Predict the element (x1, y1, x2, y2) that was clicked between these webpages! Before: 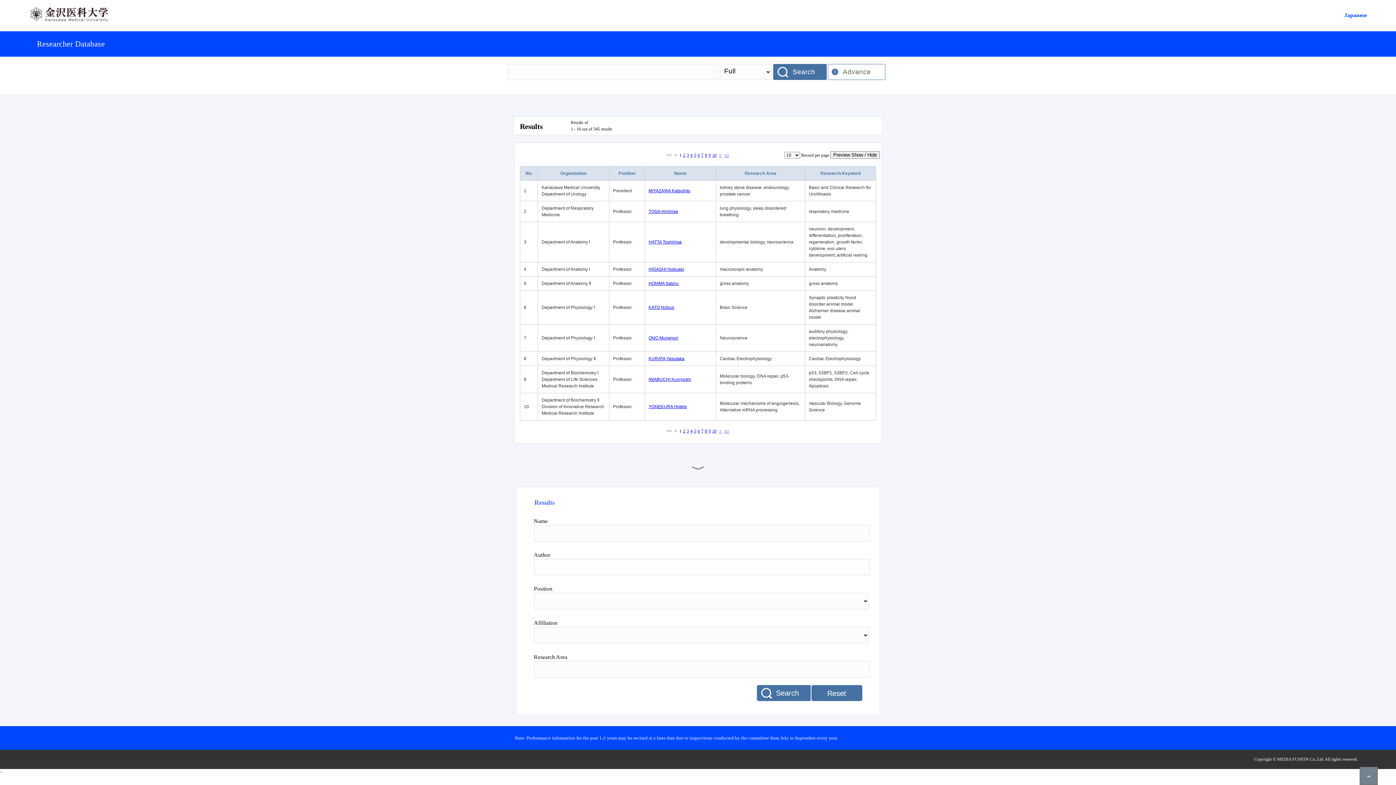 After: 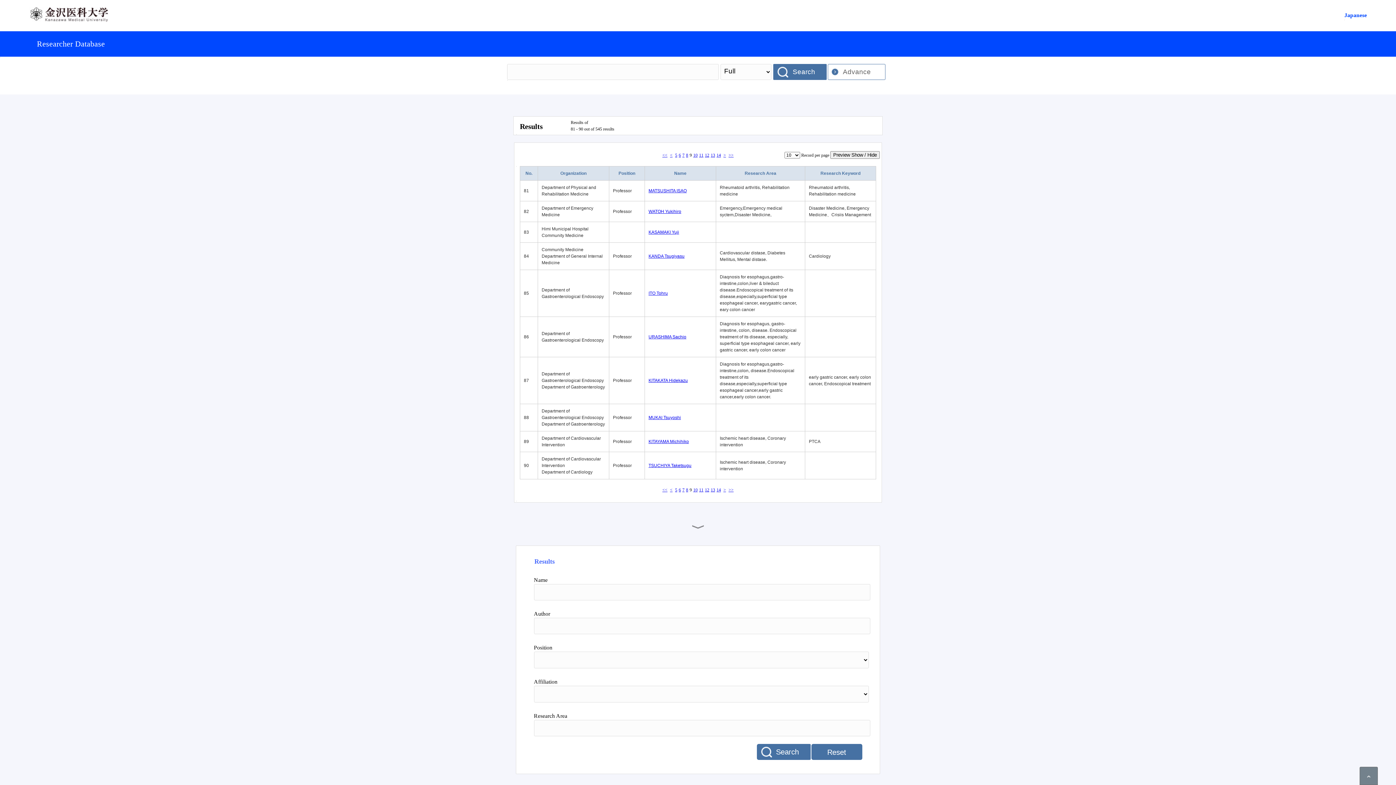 Action: label: 9 bbox: (708, 152, 710, 157)